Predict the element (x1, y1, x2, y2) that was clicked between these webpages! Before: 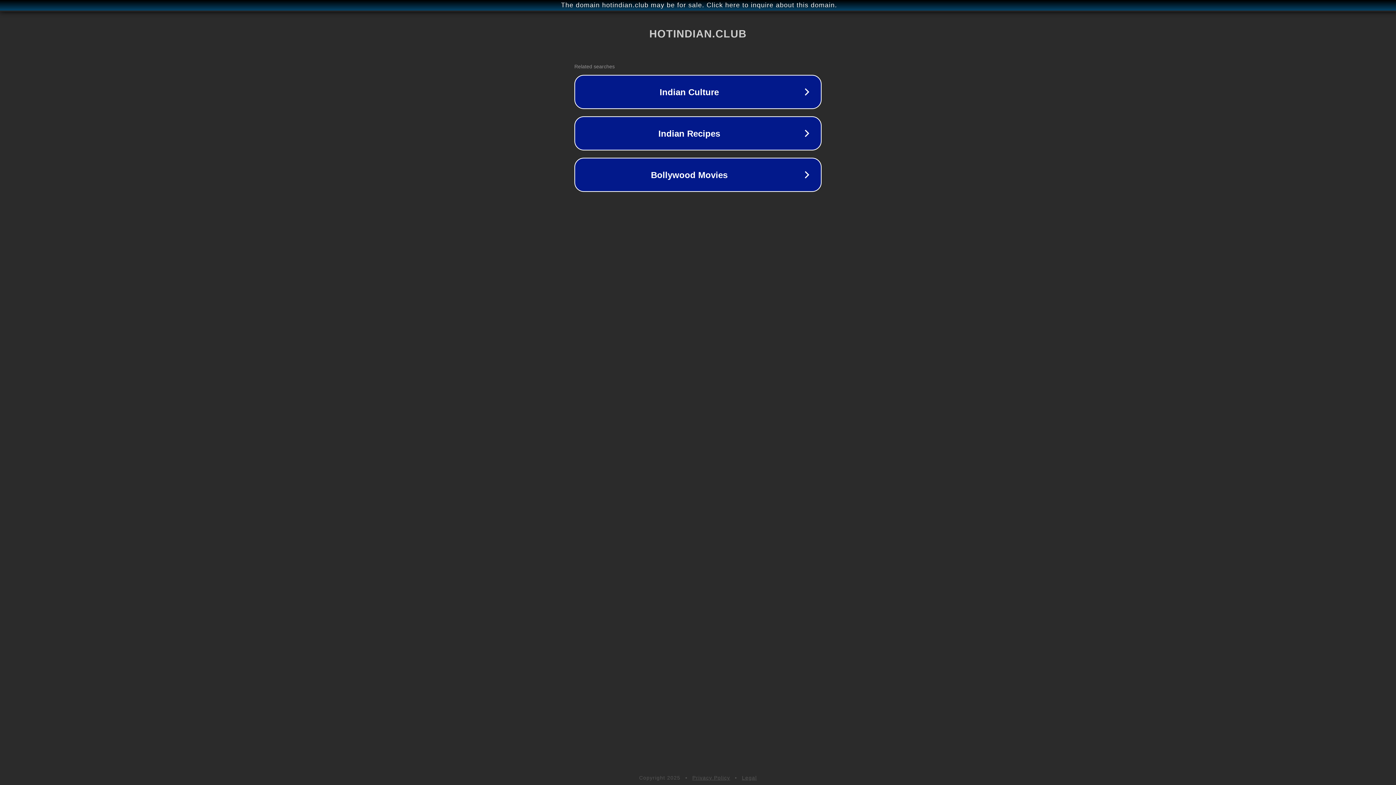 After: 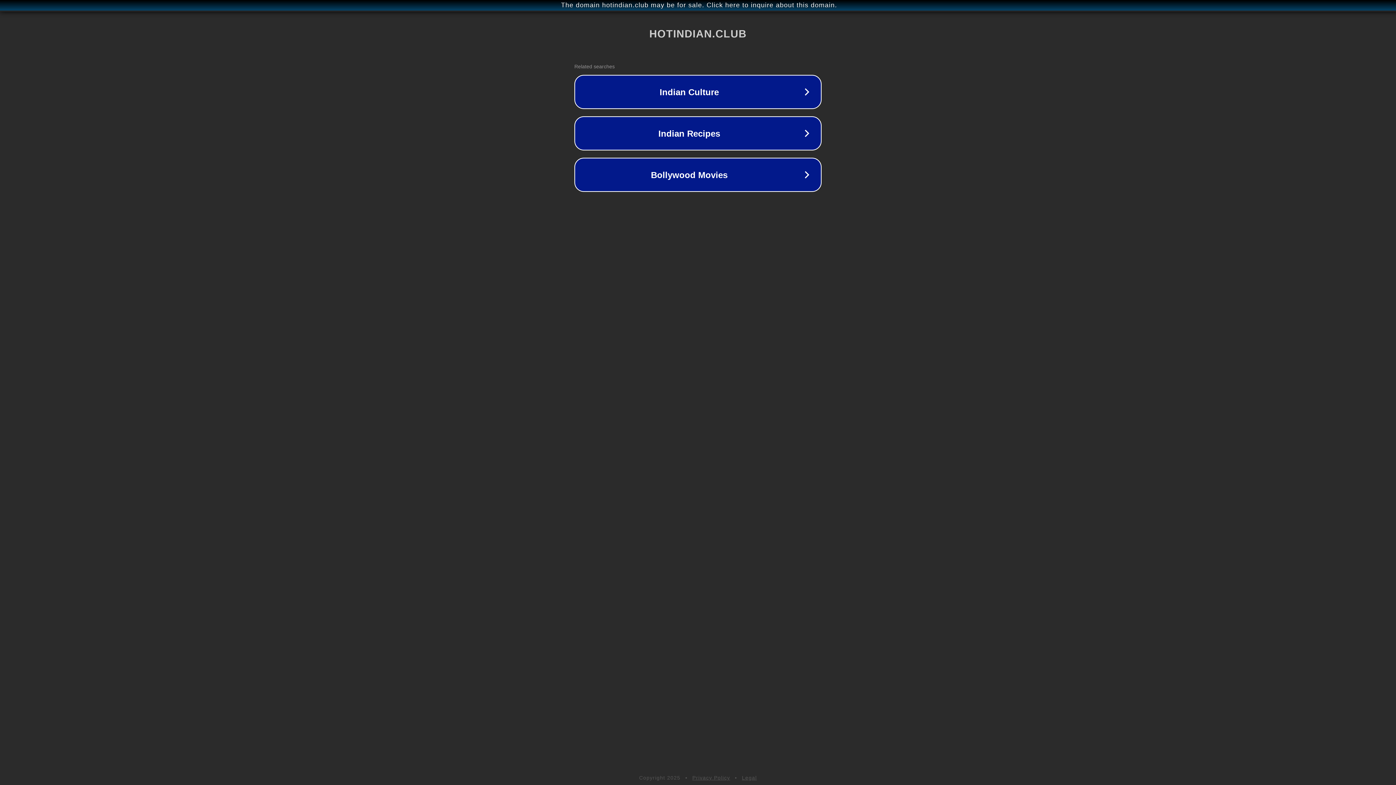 Action: label: Legal bbox: (742, 775, 757, 781)